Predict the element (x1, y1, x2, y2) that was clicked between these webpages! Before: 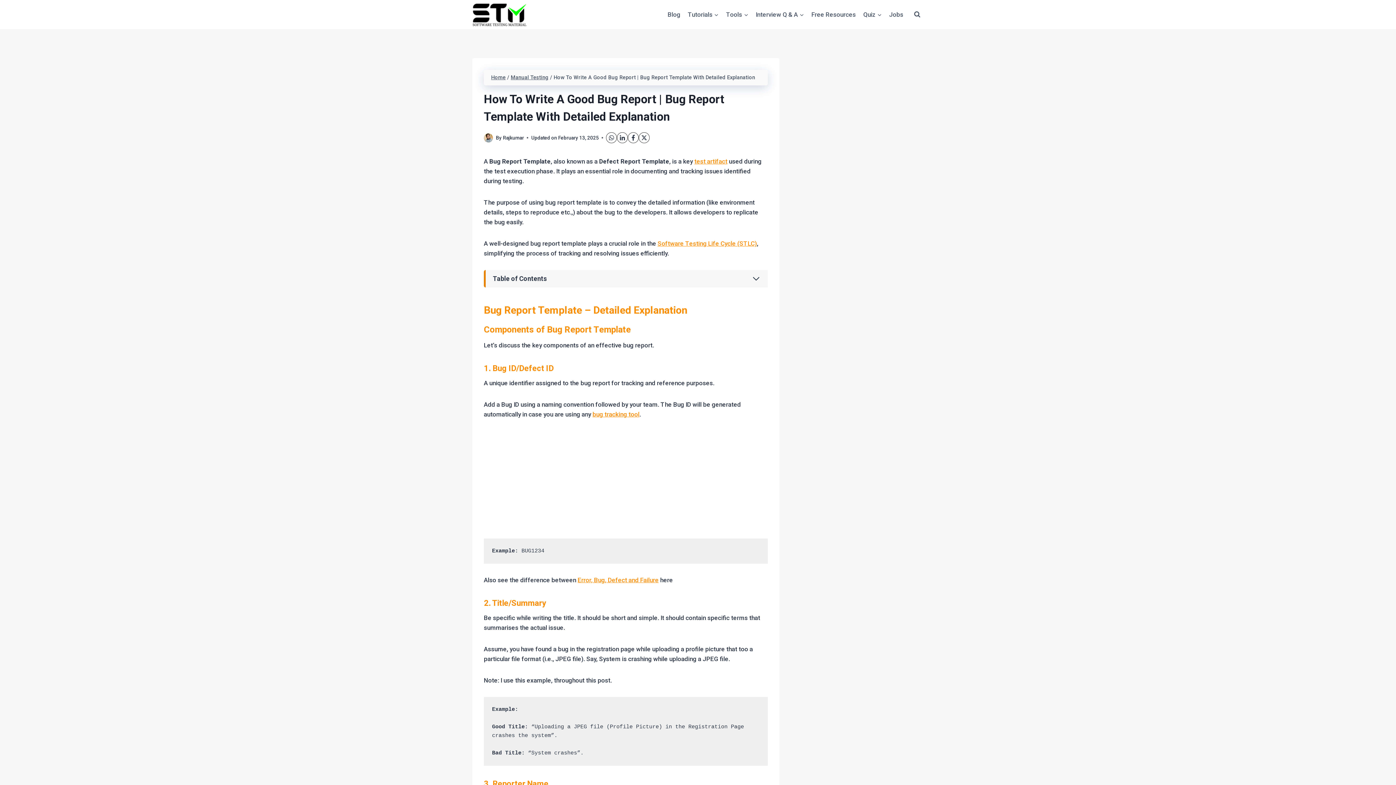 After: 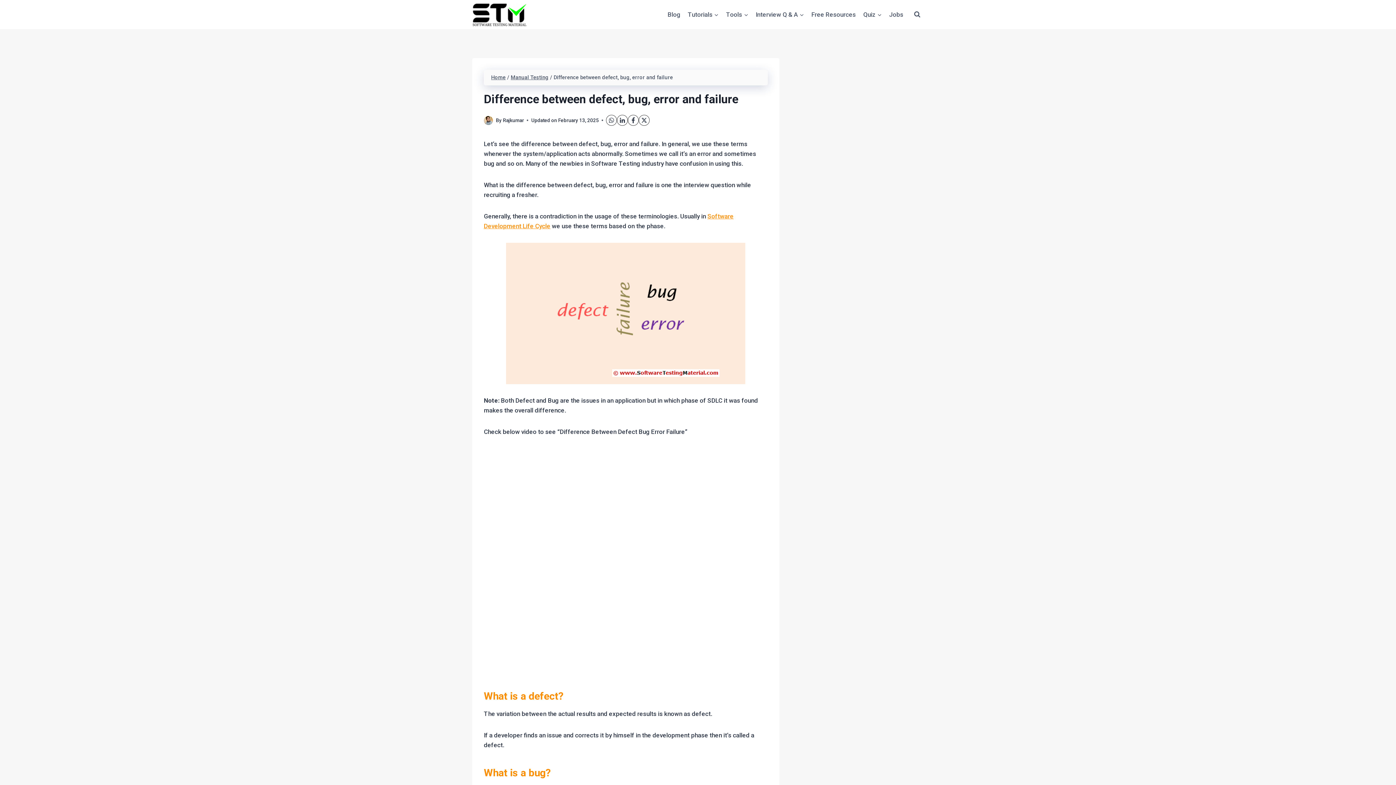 Action: bbox: (577, 576, 658, 584) label: Error, Bug, Defect and Failure